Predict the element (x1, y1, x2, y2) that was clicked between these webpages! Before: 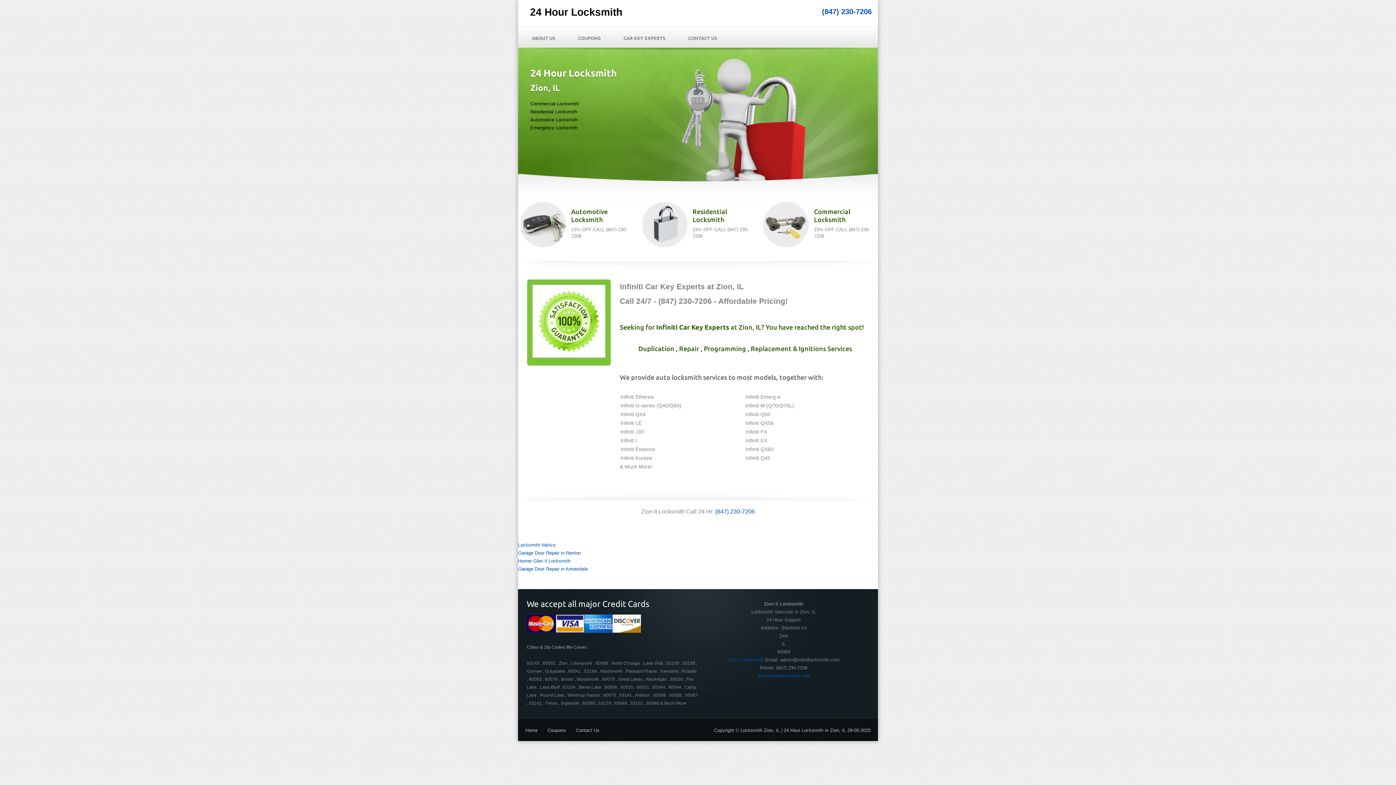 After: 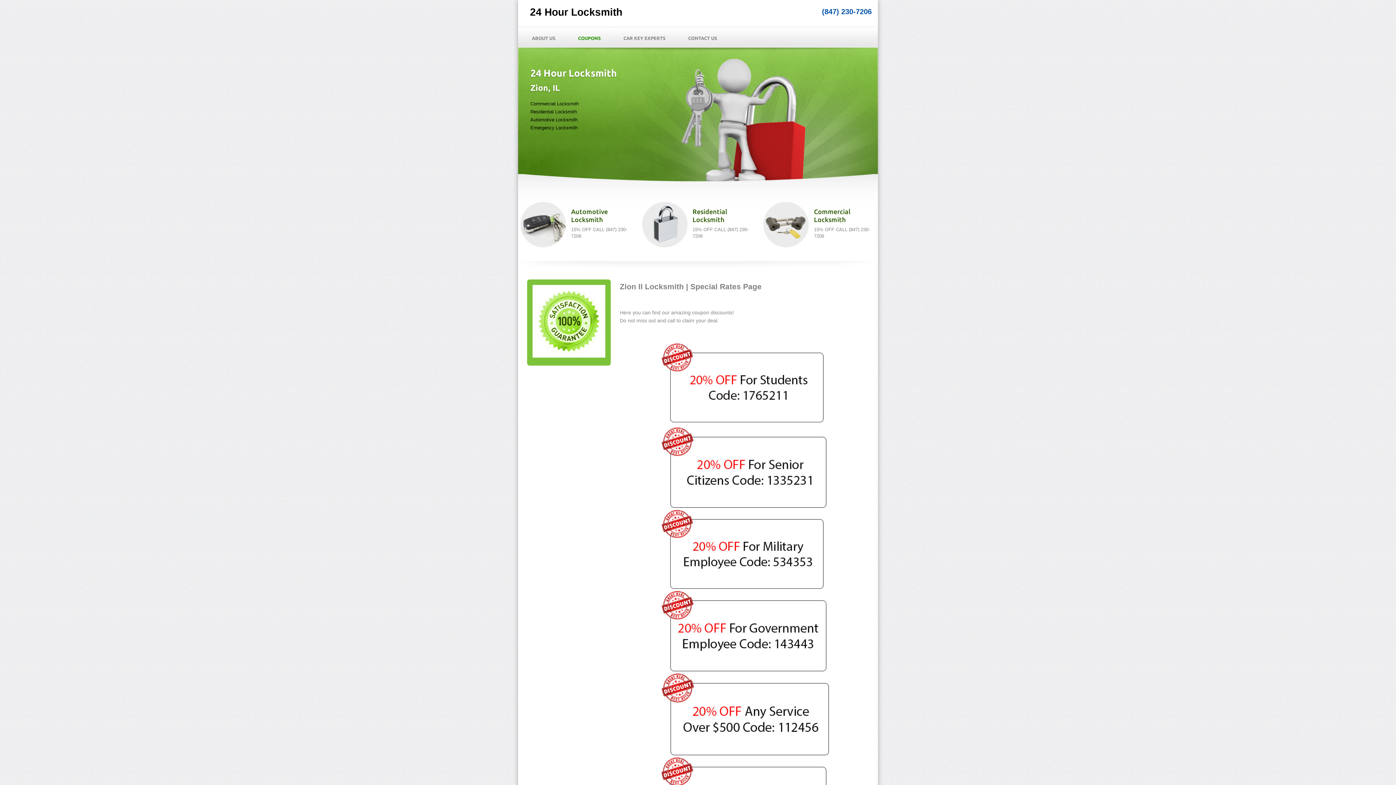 Action: label: COUPONS bbox: (568, 28, 612, 47)